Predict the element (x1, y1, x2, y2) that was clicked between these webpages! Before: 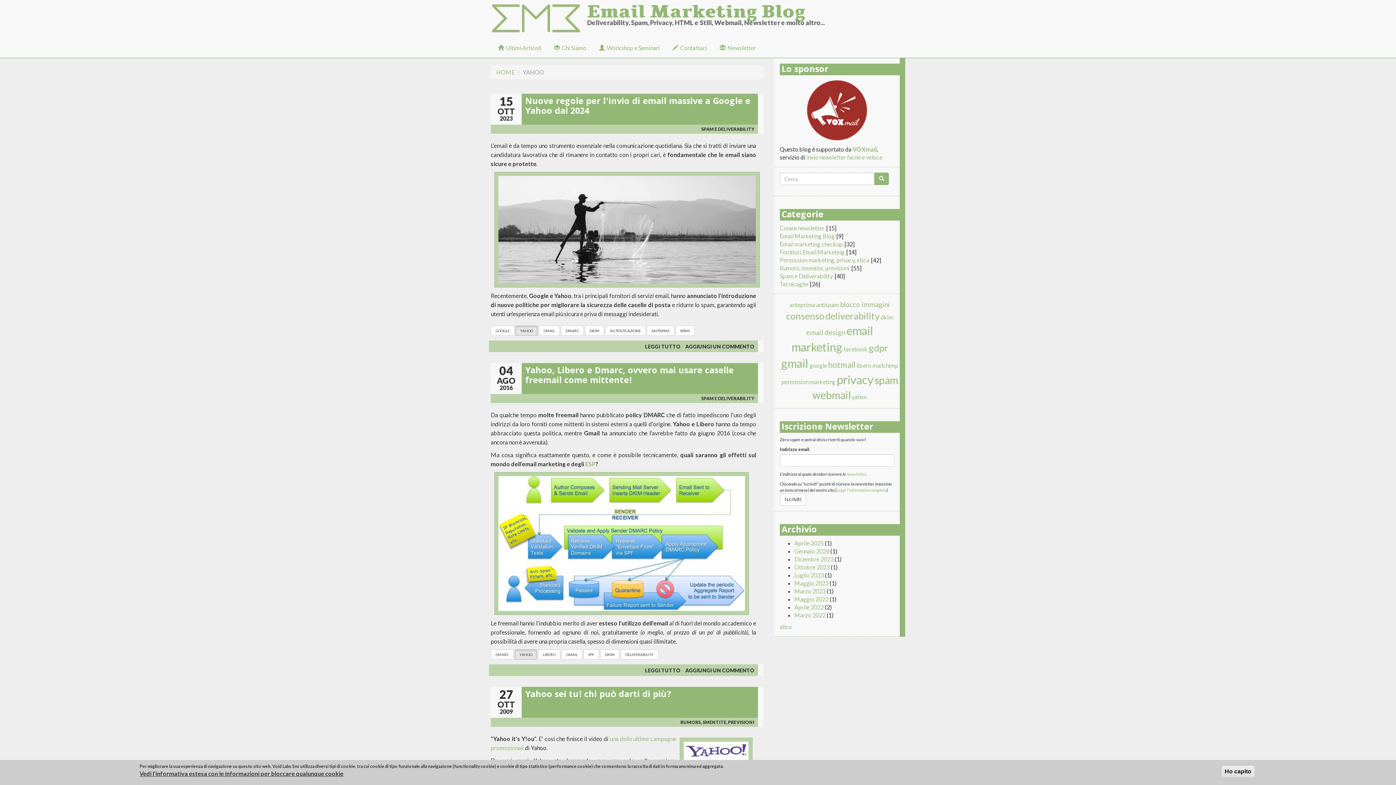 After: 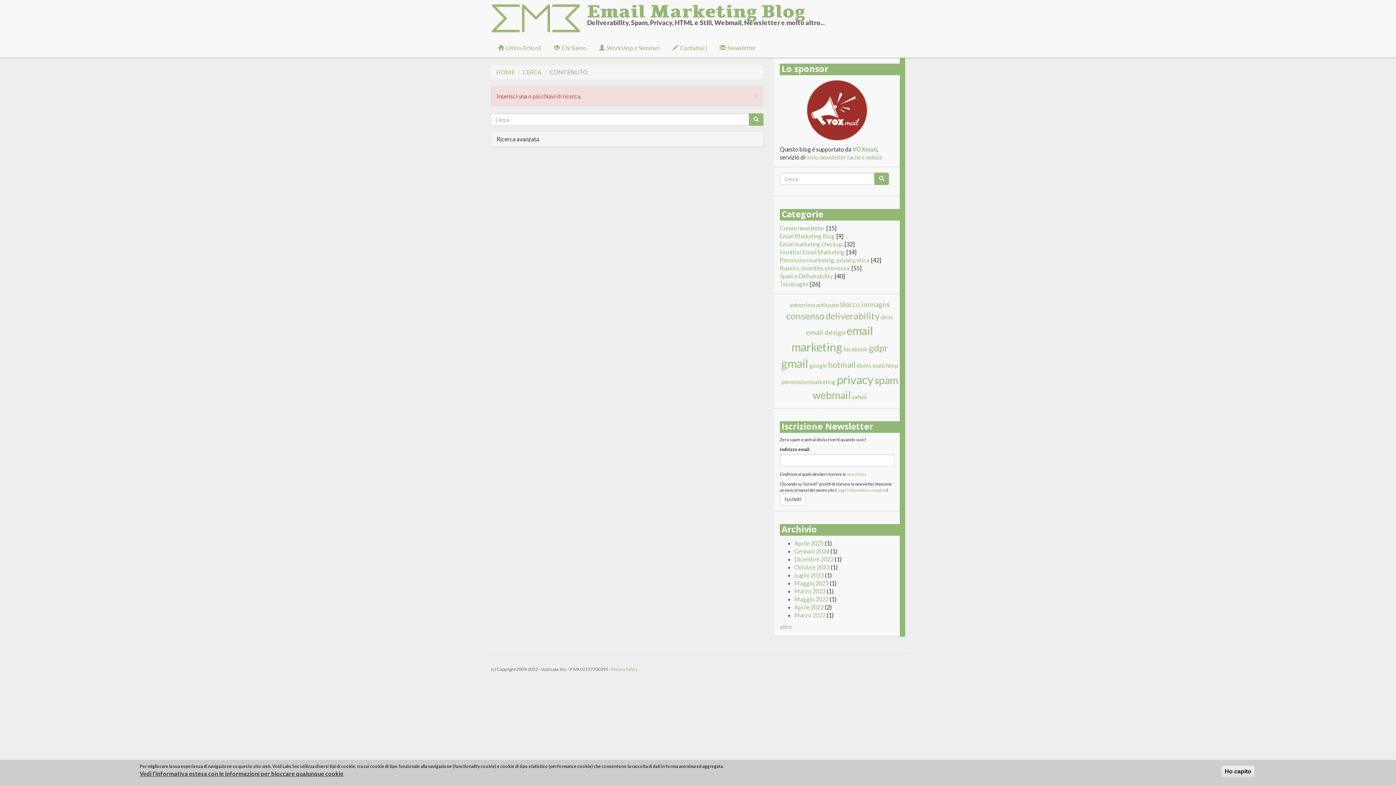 Action: bbox: (874, 172, 889, 185)